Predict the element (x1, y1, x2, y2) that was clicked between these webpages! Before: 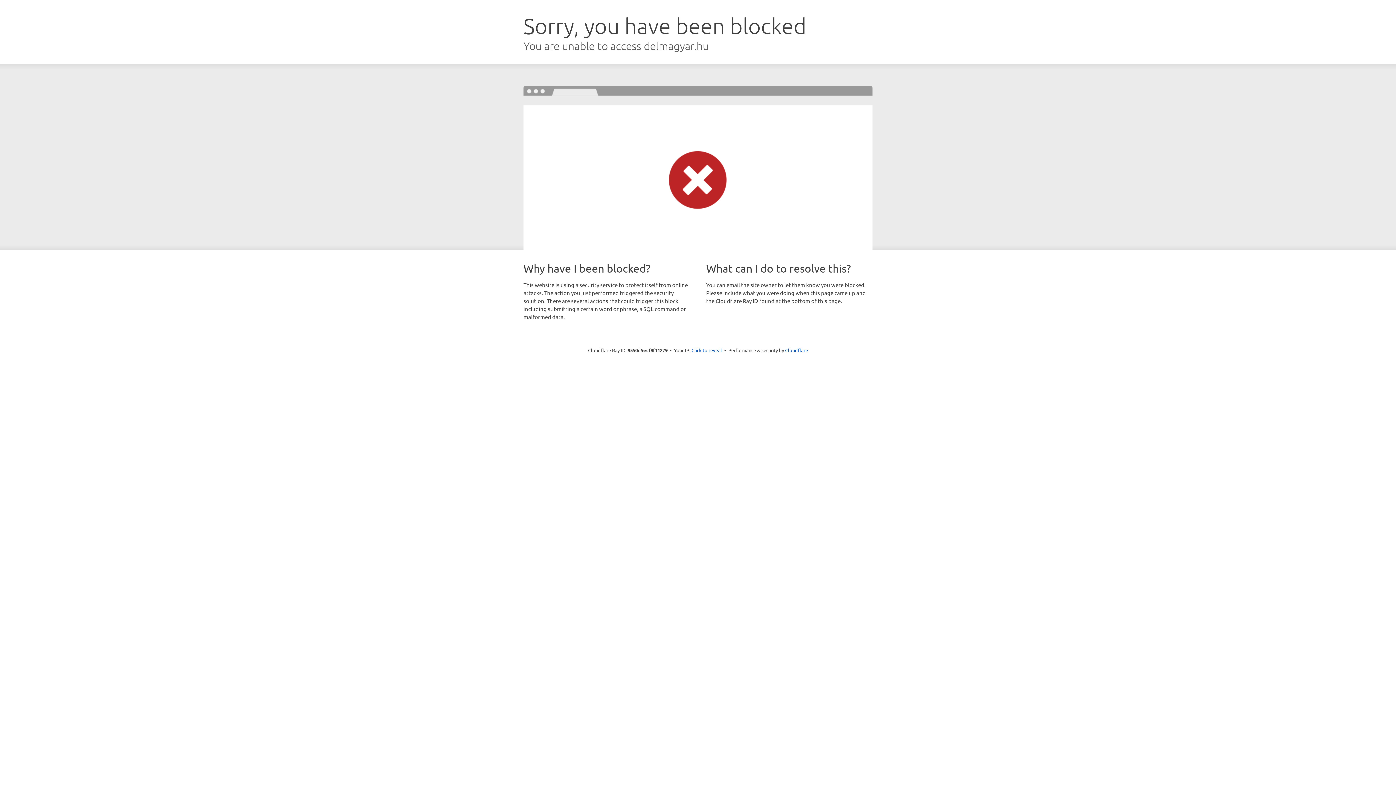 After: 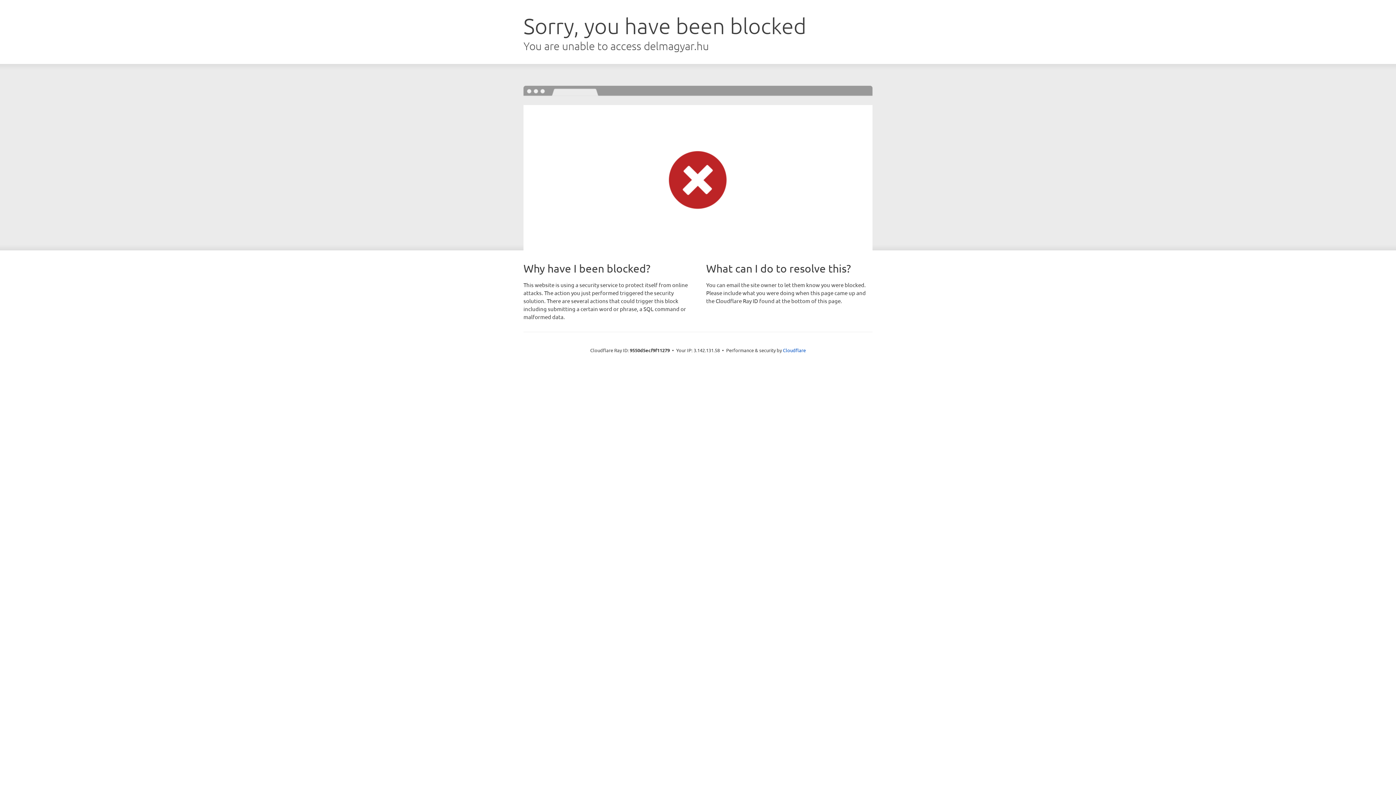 Action: bbox: (691, 346, 722, 353) label: Click to reveal